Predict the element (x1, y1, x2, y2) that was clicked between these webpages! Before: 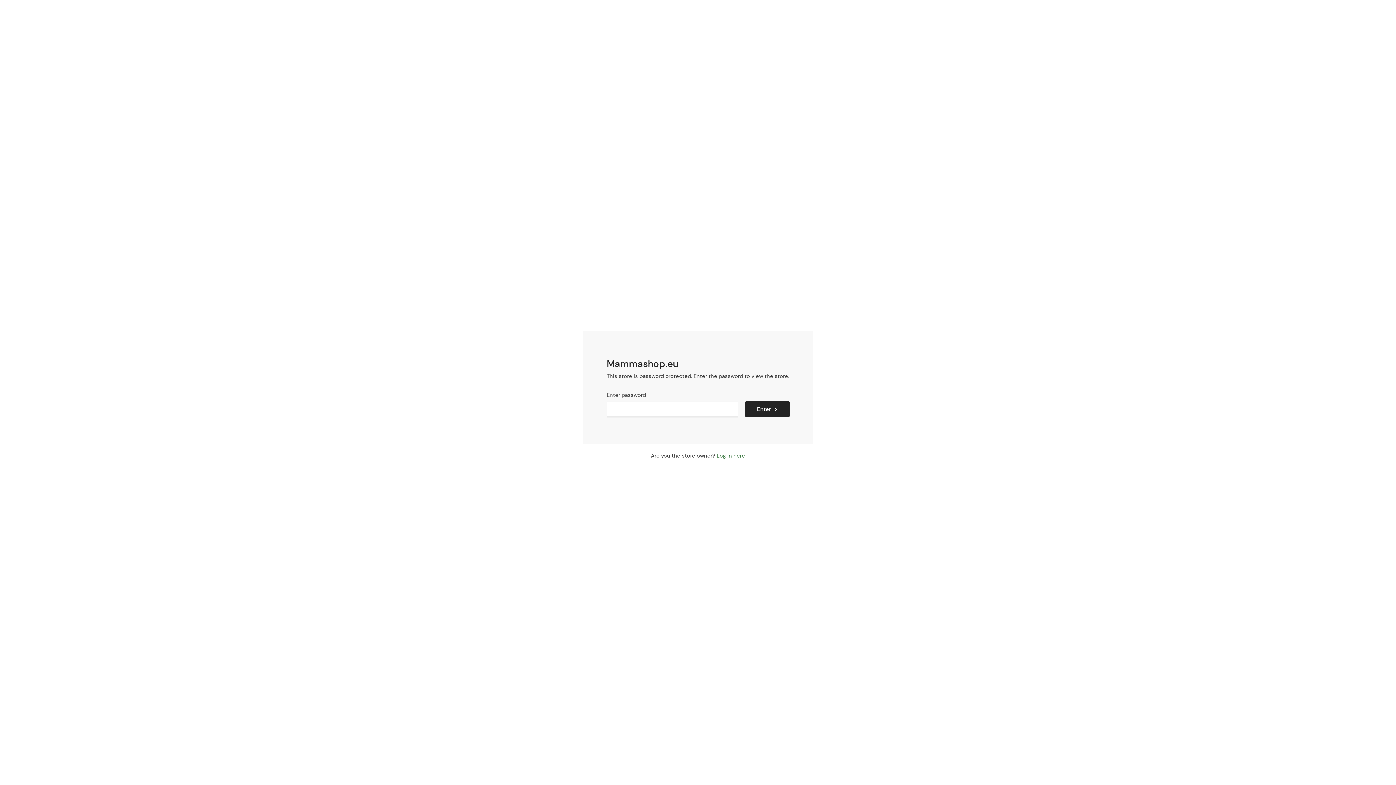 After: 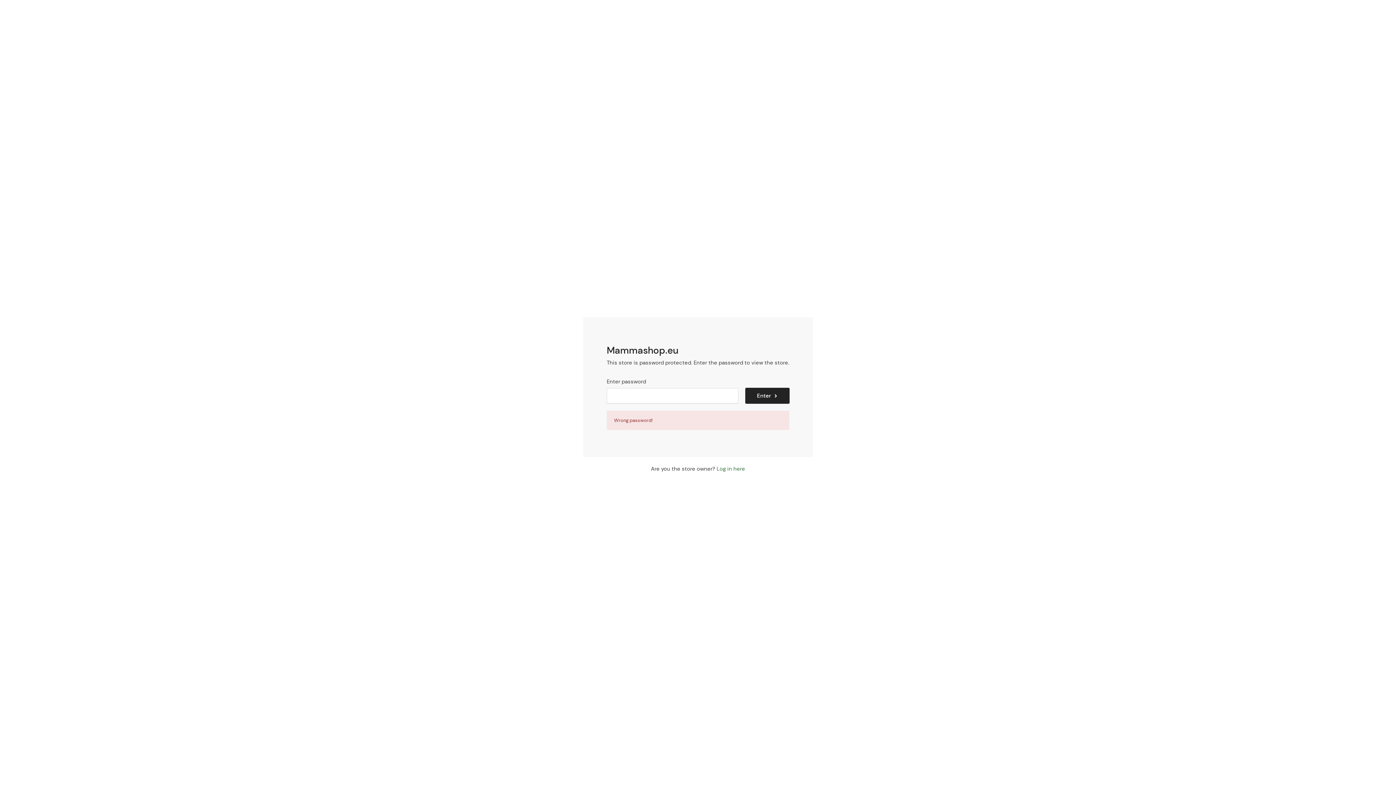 Action: label: Enter bbox: (745, 401, 789, 416)